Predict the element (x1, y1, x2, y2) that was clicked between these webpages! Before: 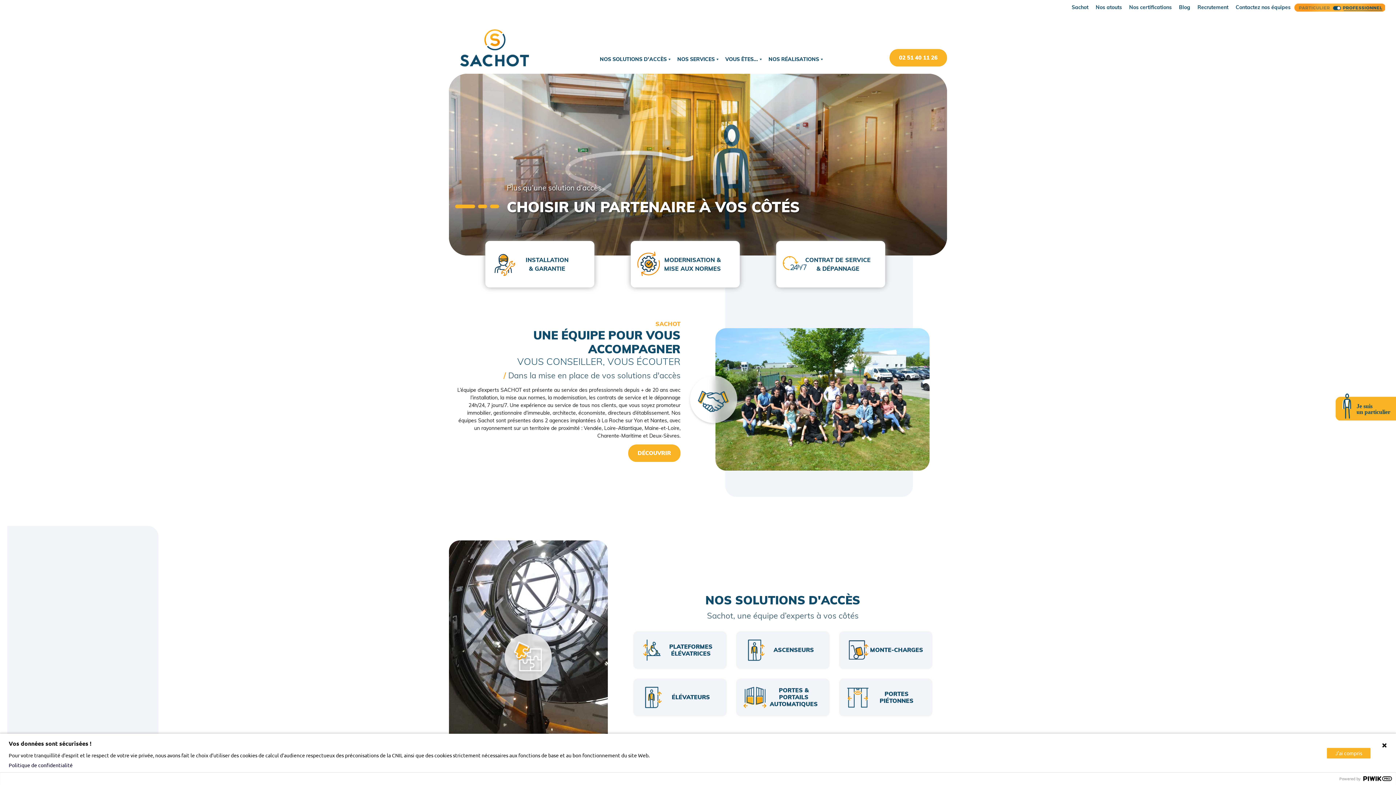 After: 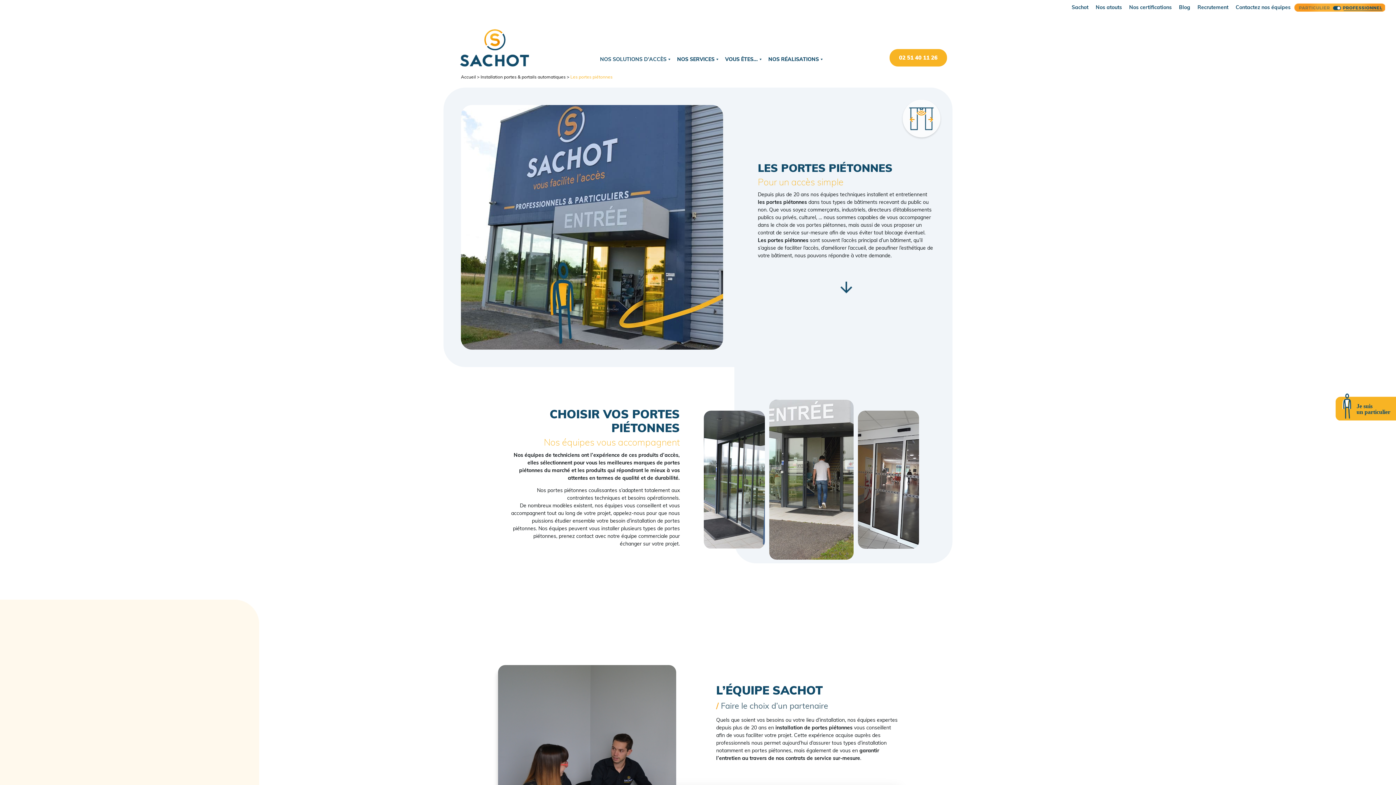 Action: bbox: (839, 679, 931, 715) label: PORTES
PIÉTONNES